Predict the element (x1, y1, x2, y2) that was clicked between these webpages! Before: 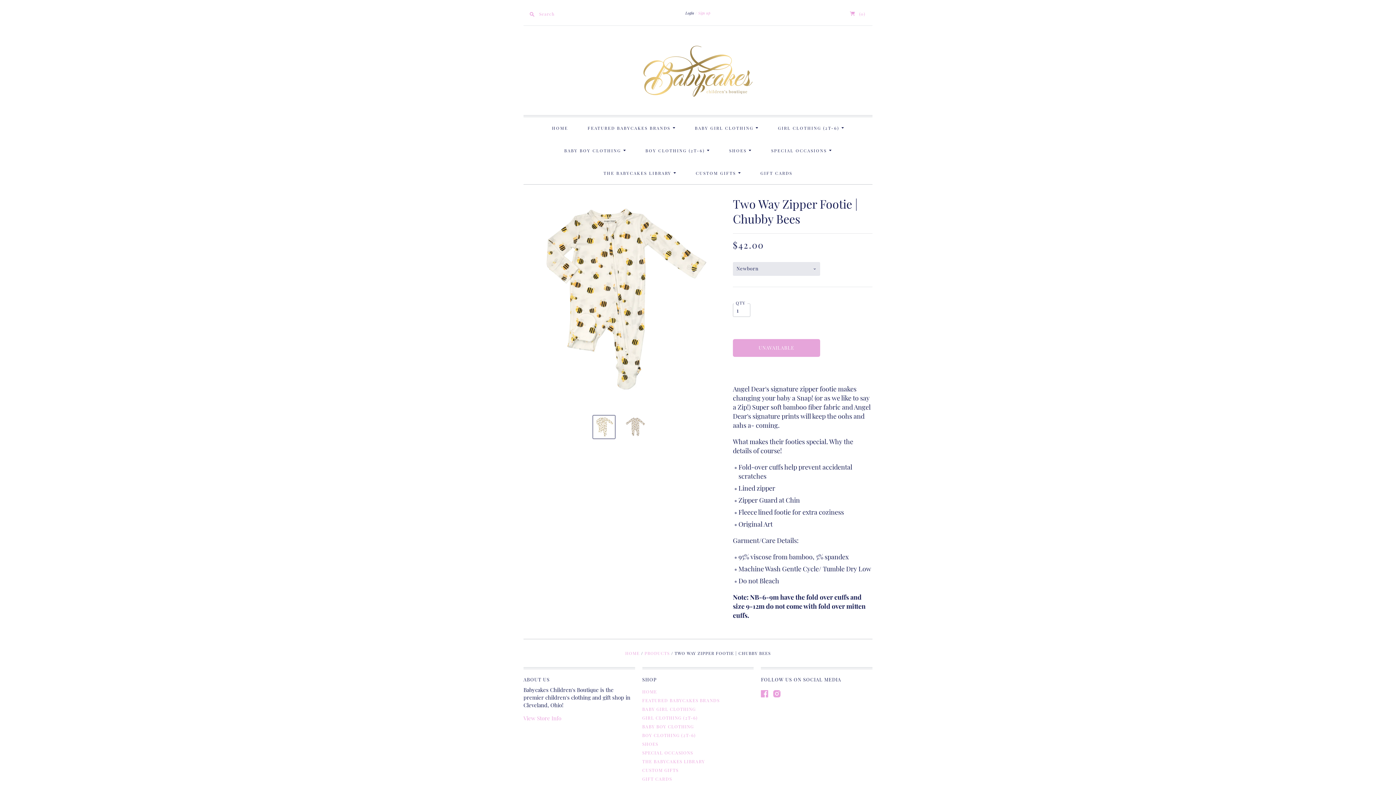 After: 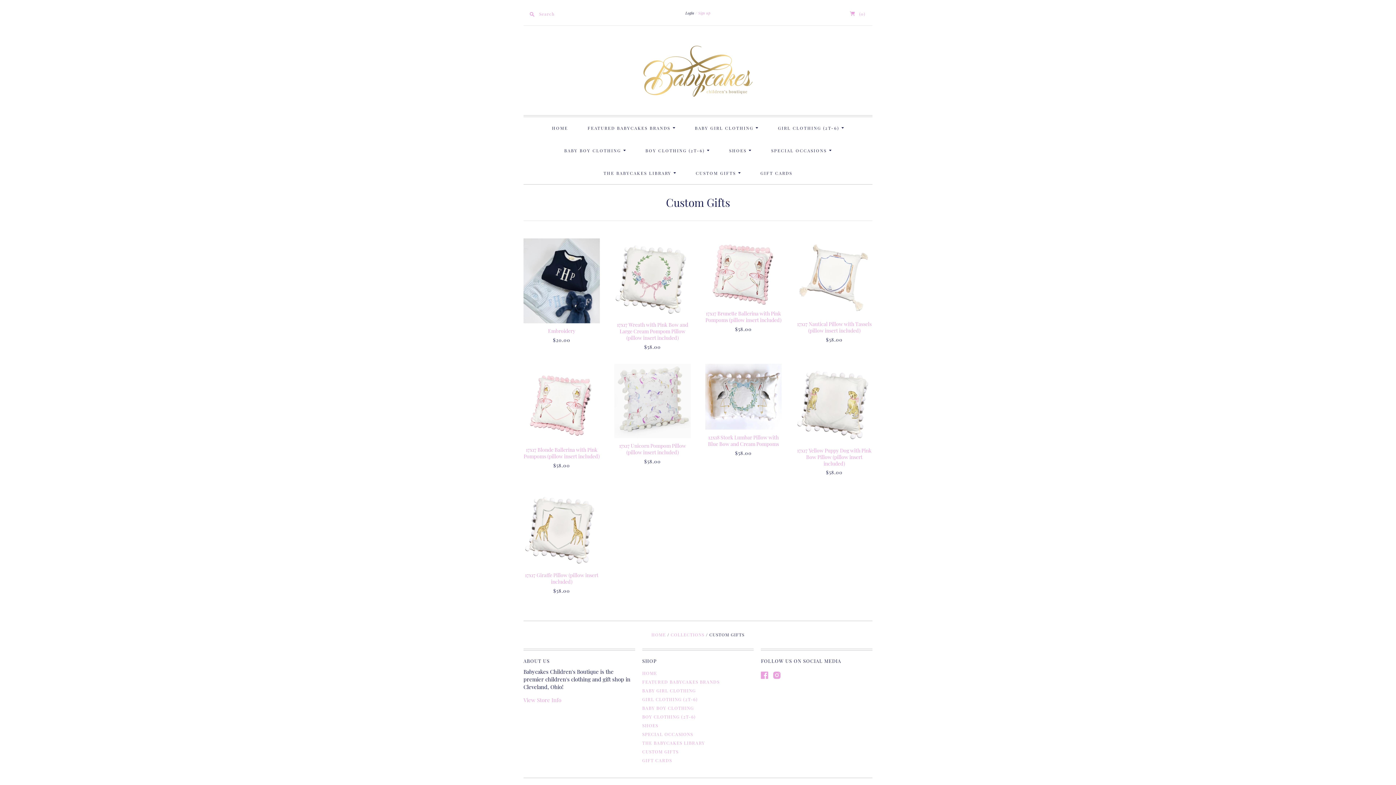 Action: label: CUSTOM GIFTS bbox: (642, 767, 678, 773)